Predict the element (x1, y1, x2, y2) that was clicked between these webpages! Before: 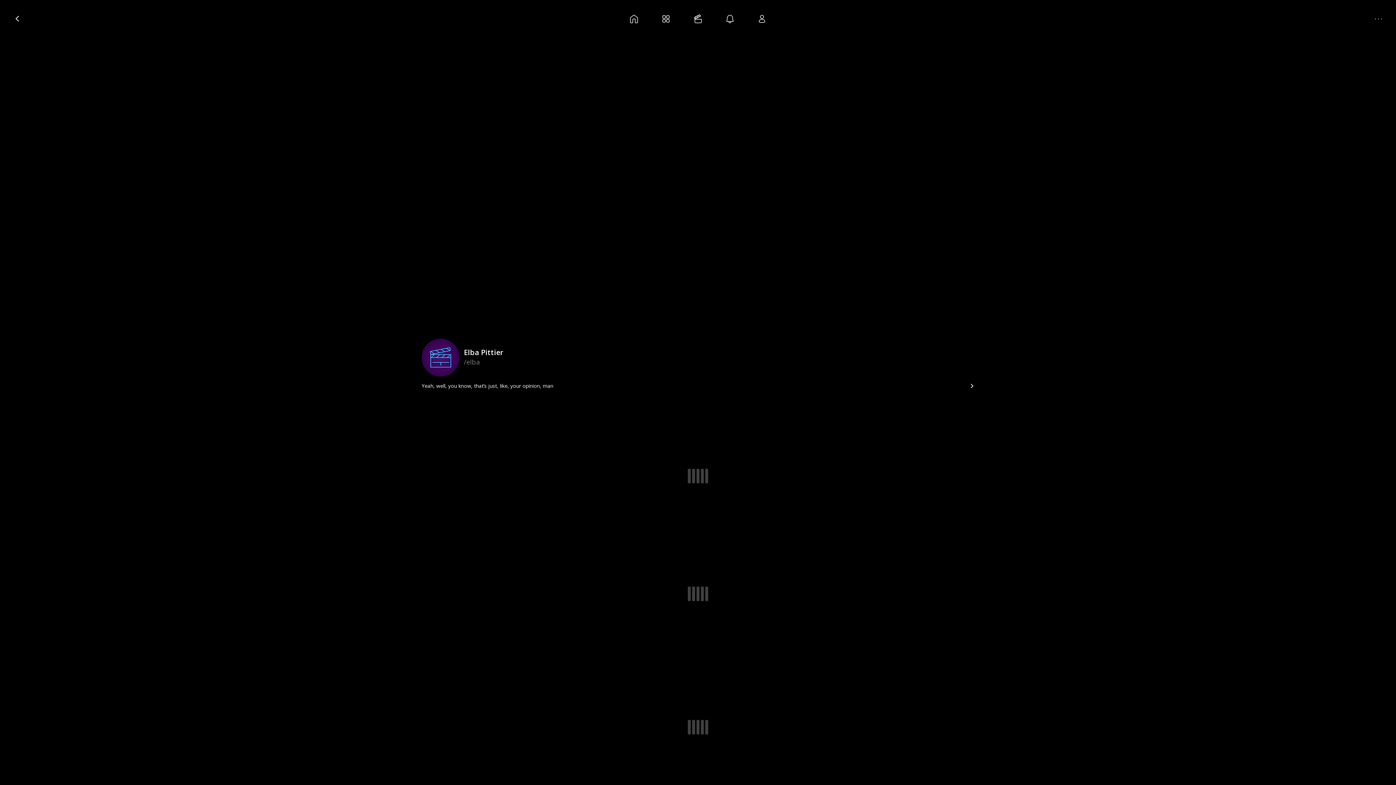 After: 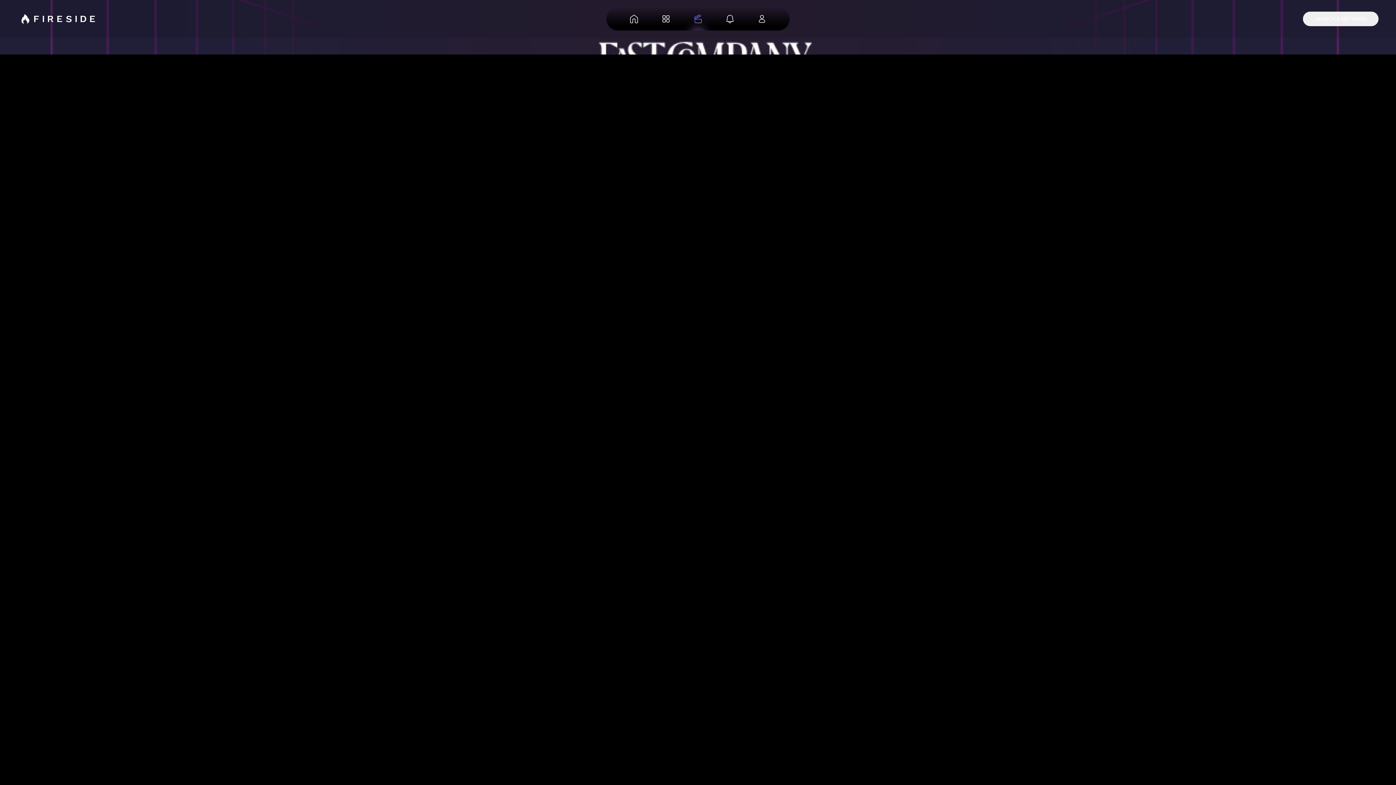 Action: bbox: (682, 7, 714, 30)